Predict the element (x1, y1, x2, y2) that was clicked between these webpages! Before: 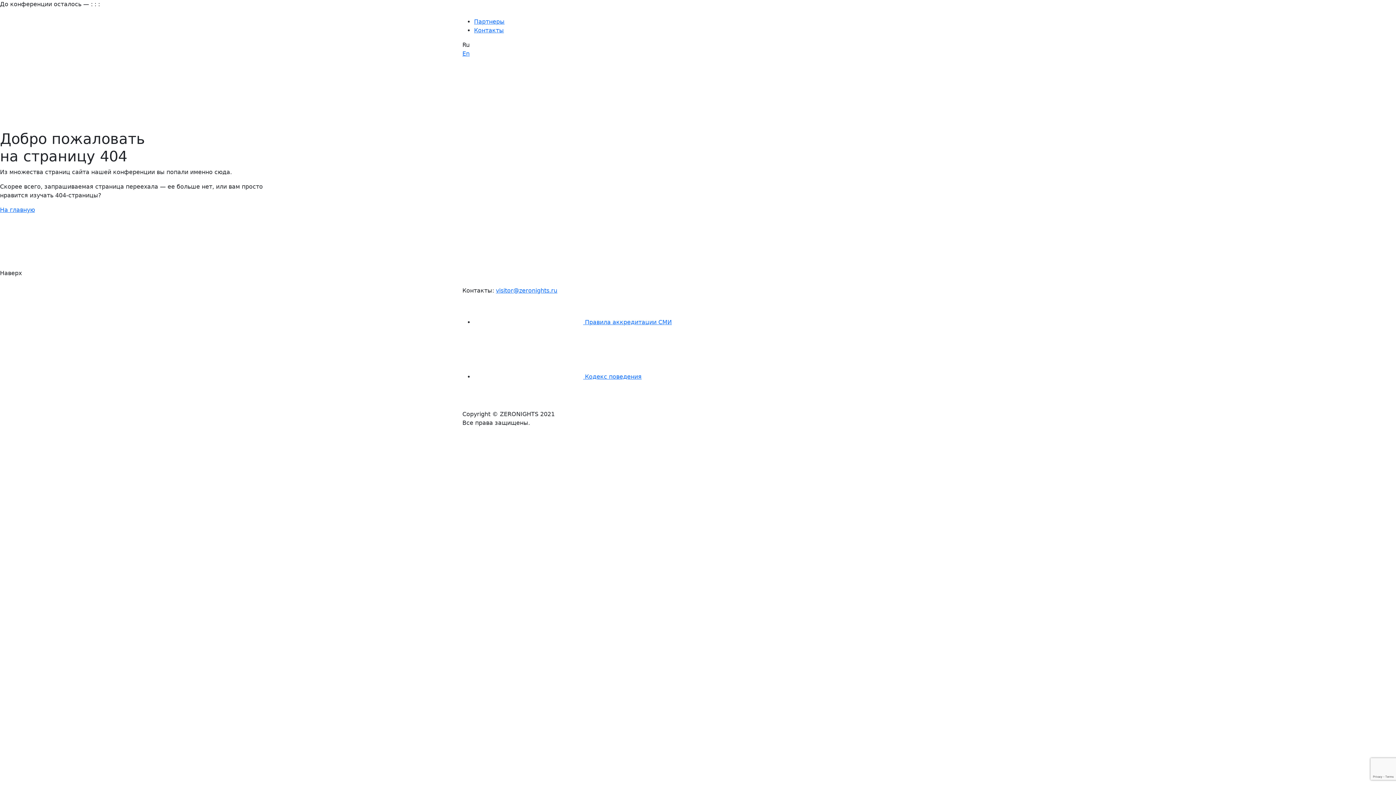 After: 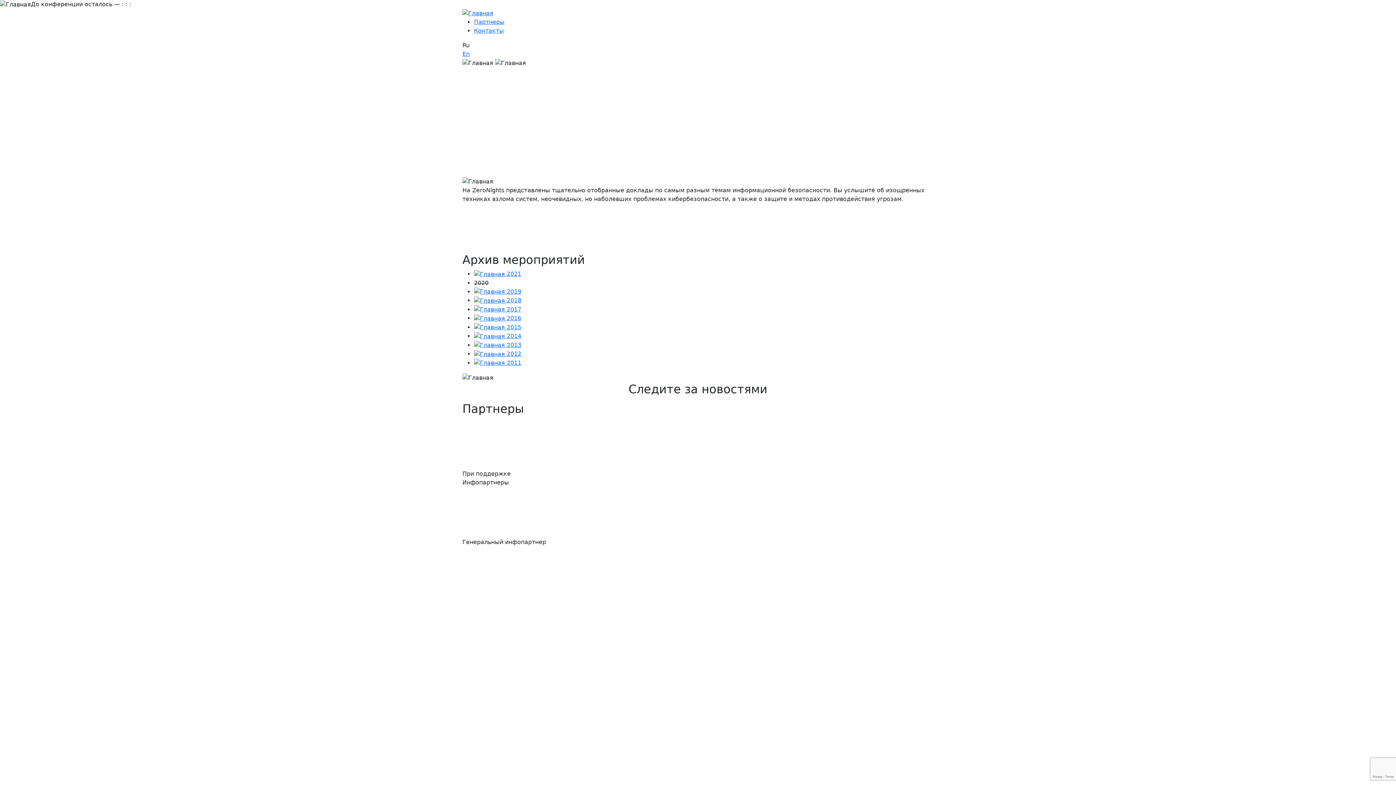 Action: label: На главную bbox: (0, 206, 34, 213)